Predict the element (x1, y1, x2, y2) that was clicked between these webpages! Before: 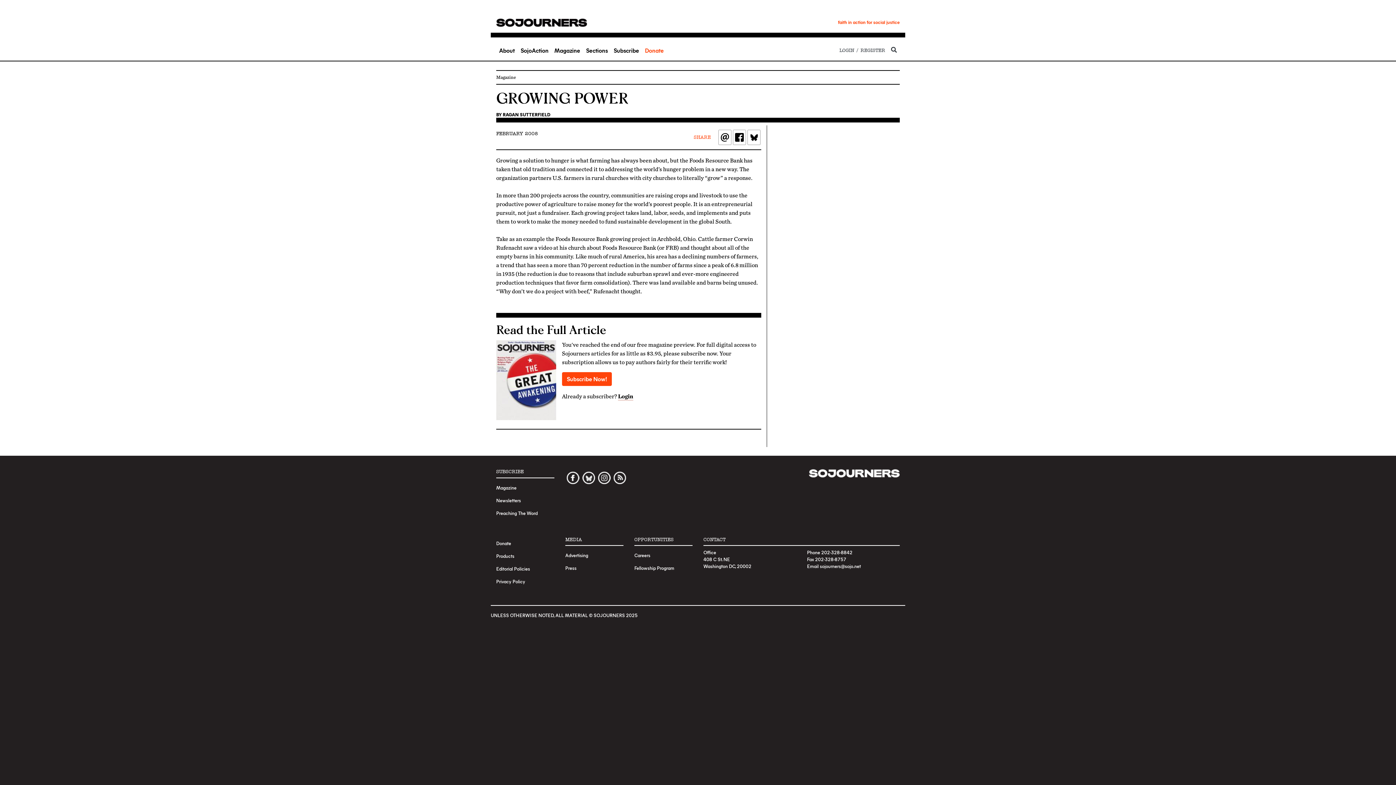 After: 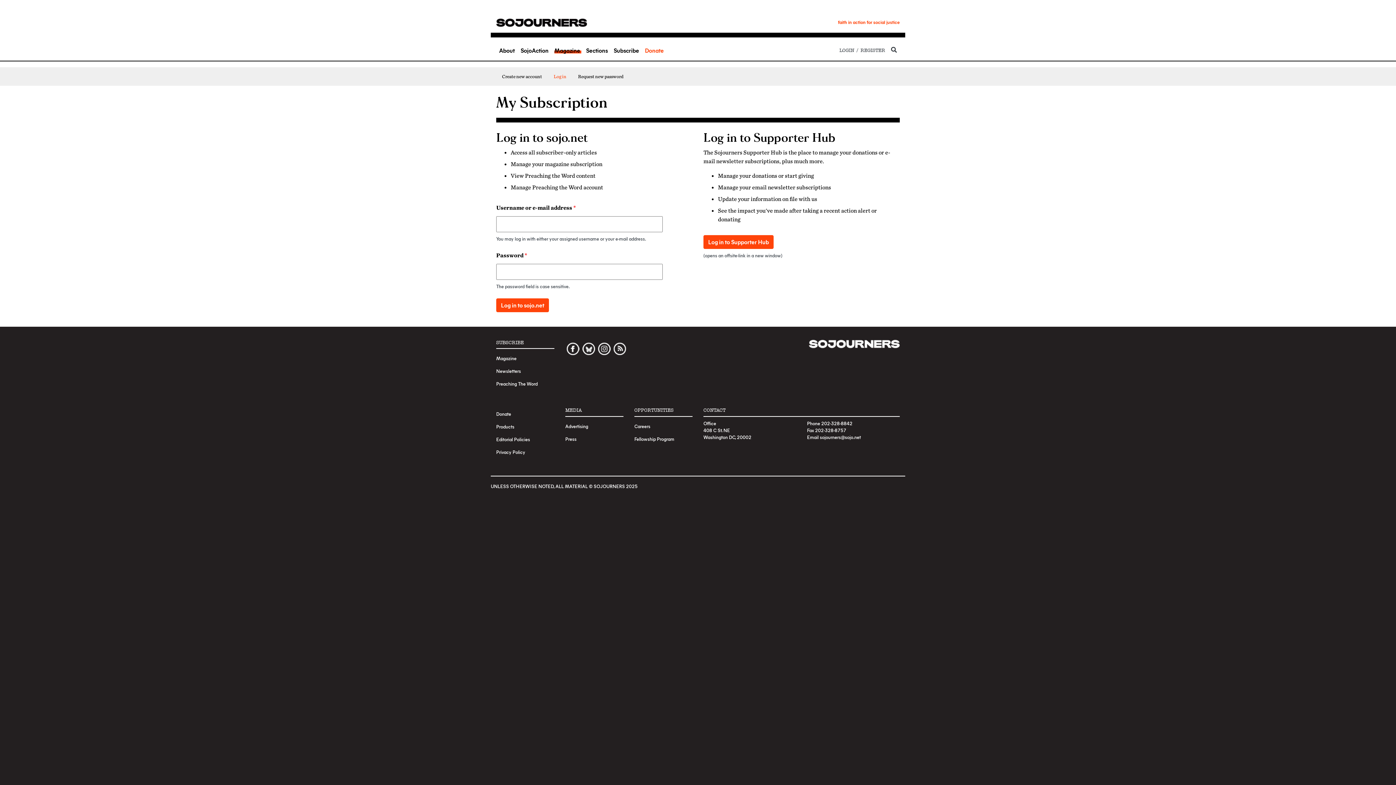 Action: label: LOGIN / REGISTER bbox: (836, 44, 888, 56)